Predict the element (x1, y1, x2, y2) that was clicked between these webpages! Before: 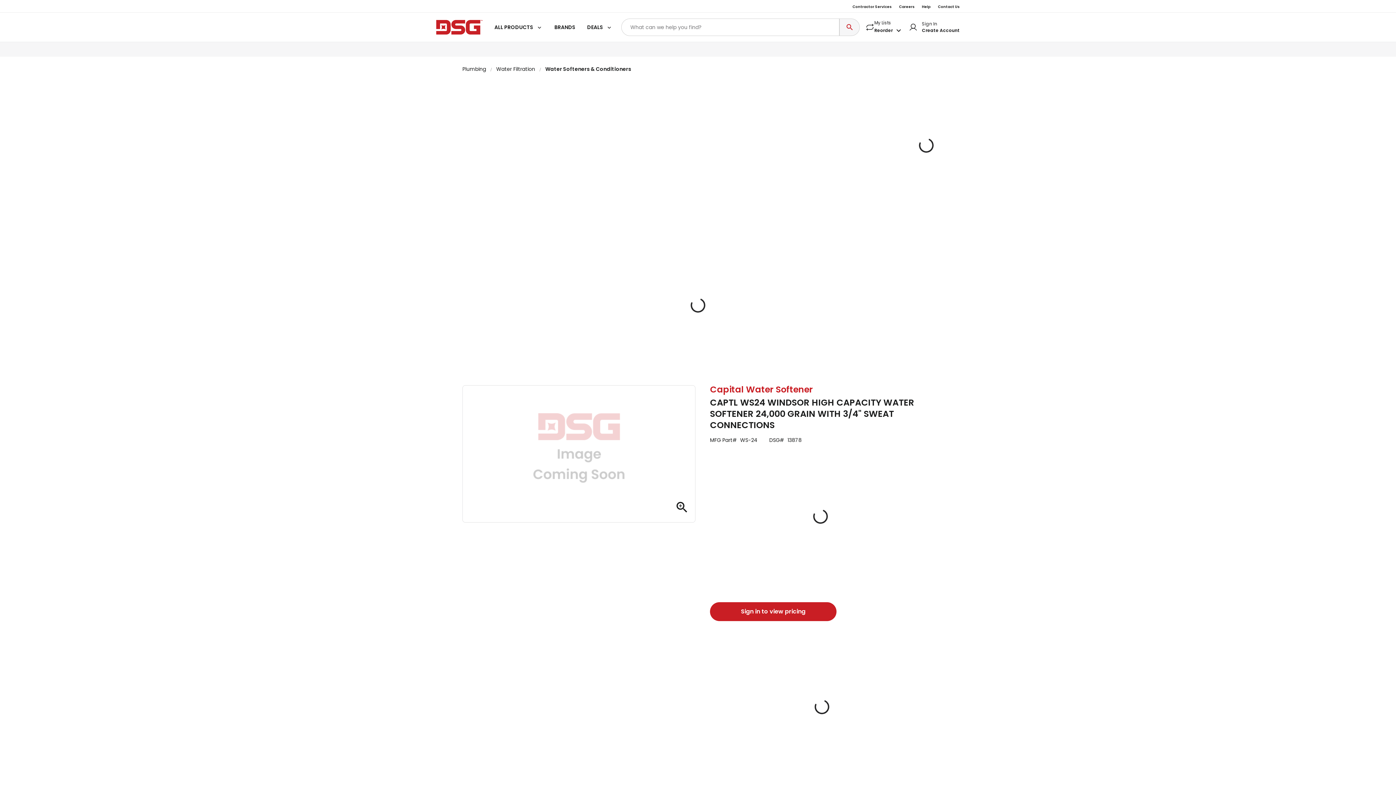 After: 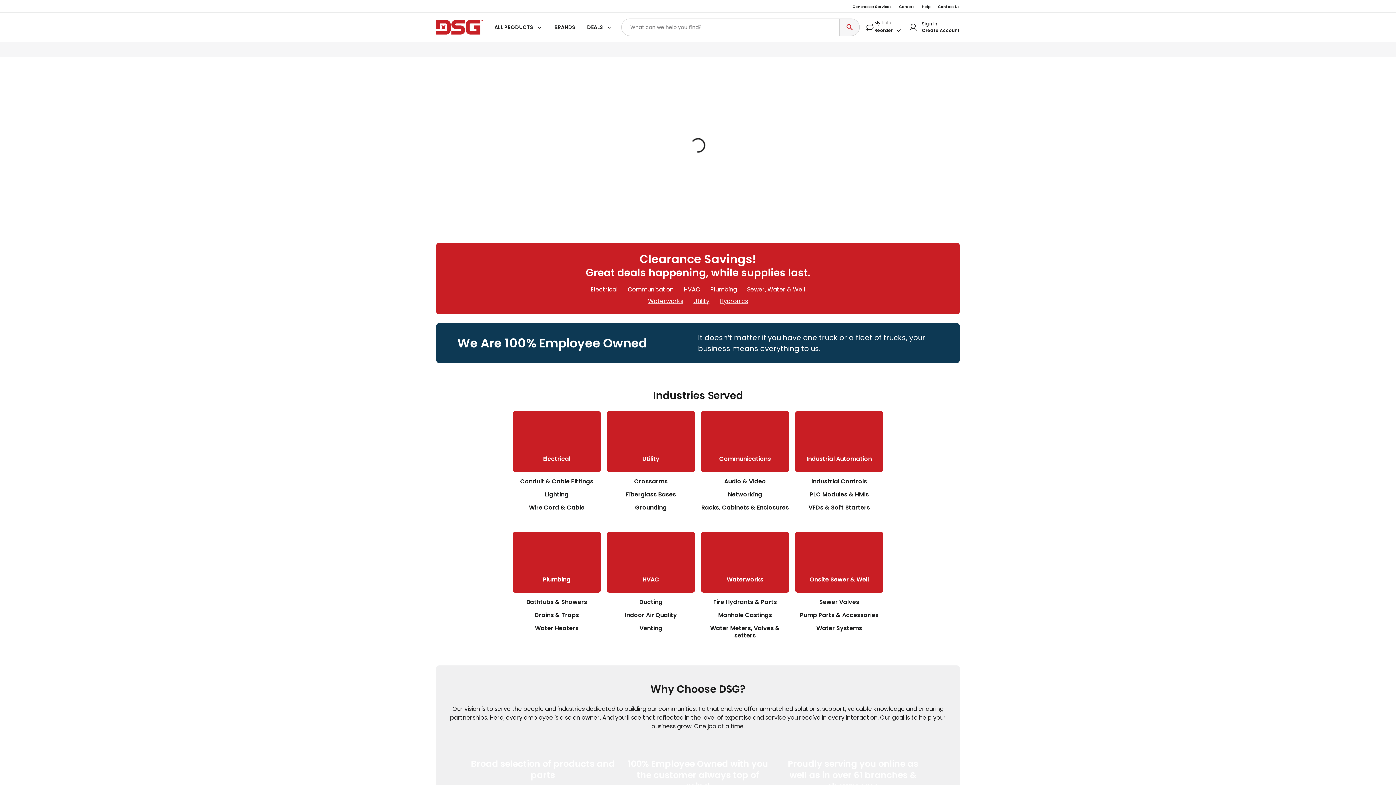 Action: label: DSG logo bbox: (436, 20, 482, 34)